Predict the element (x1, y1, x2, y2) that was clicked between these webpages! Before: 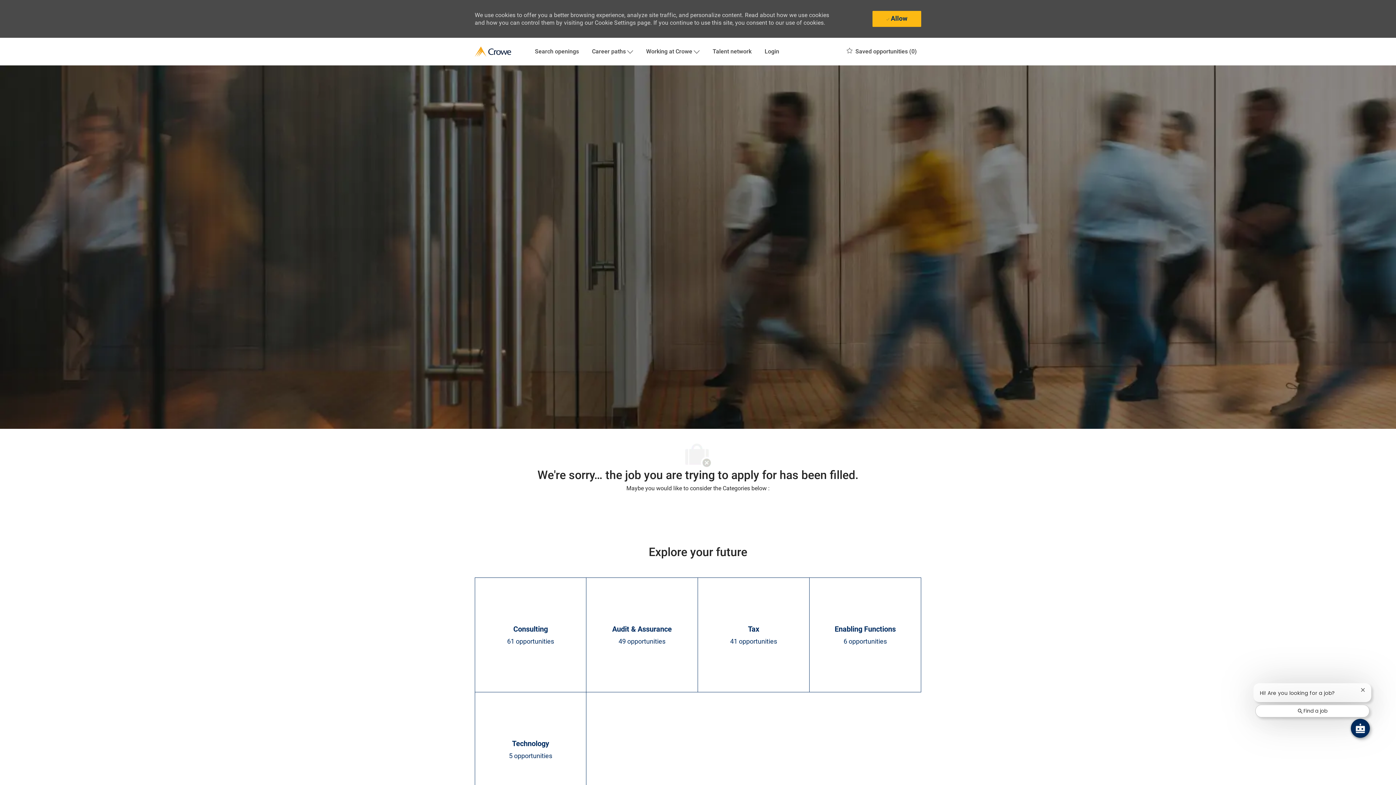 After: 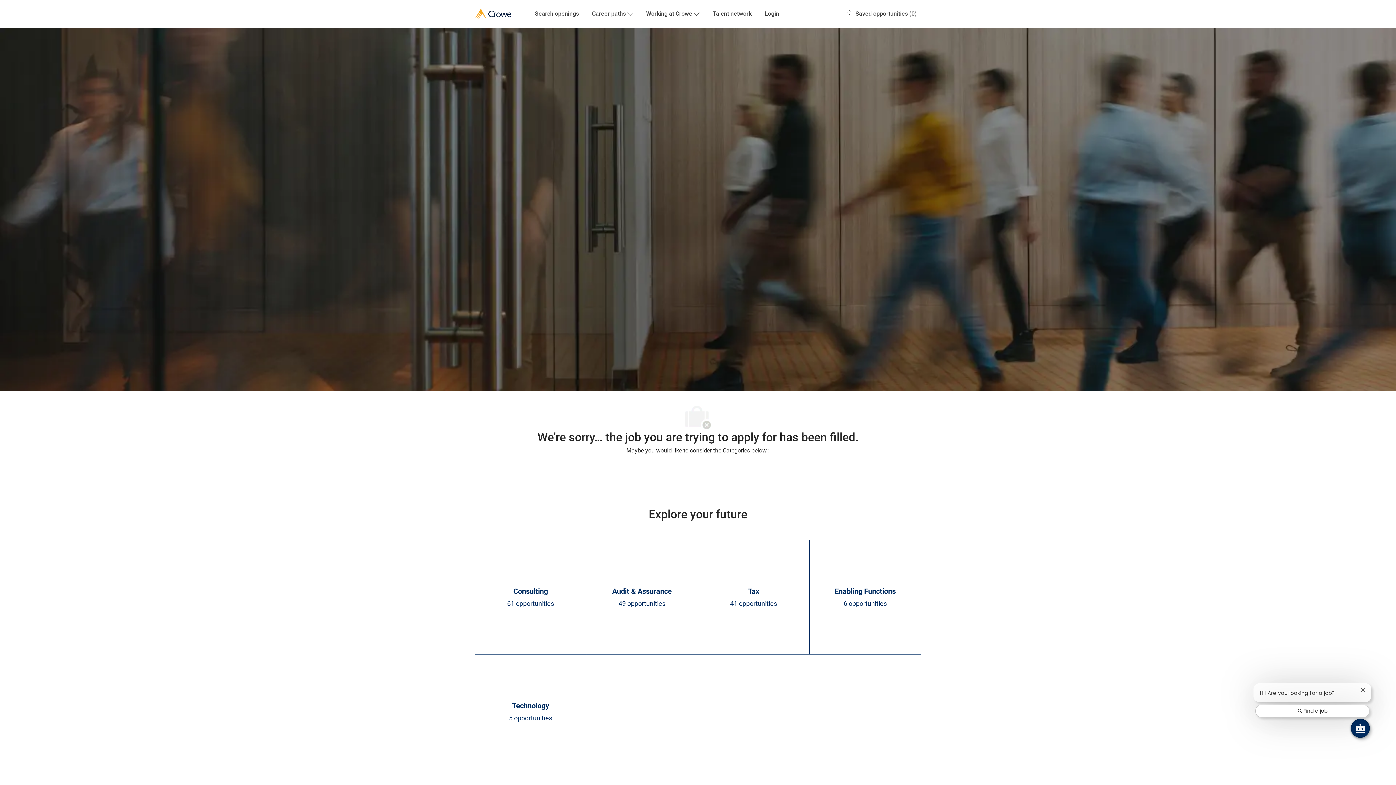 Action: bbox: (872, 10, 921, 26) label:  Allow